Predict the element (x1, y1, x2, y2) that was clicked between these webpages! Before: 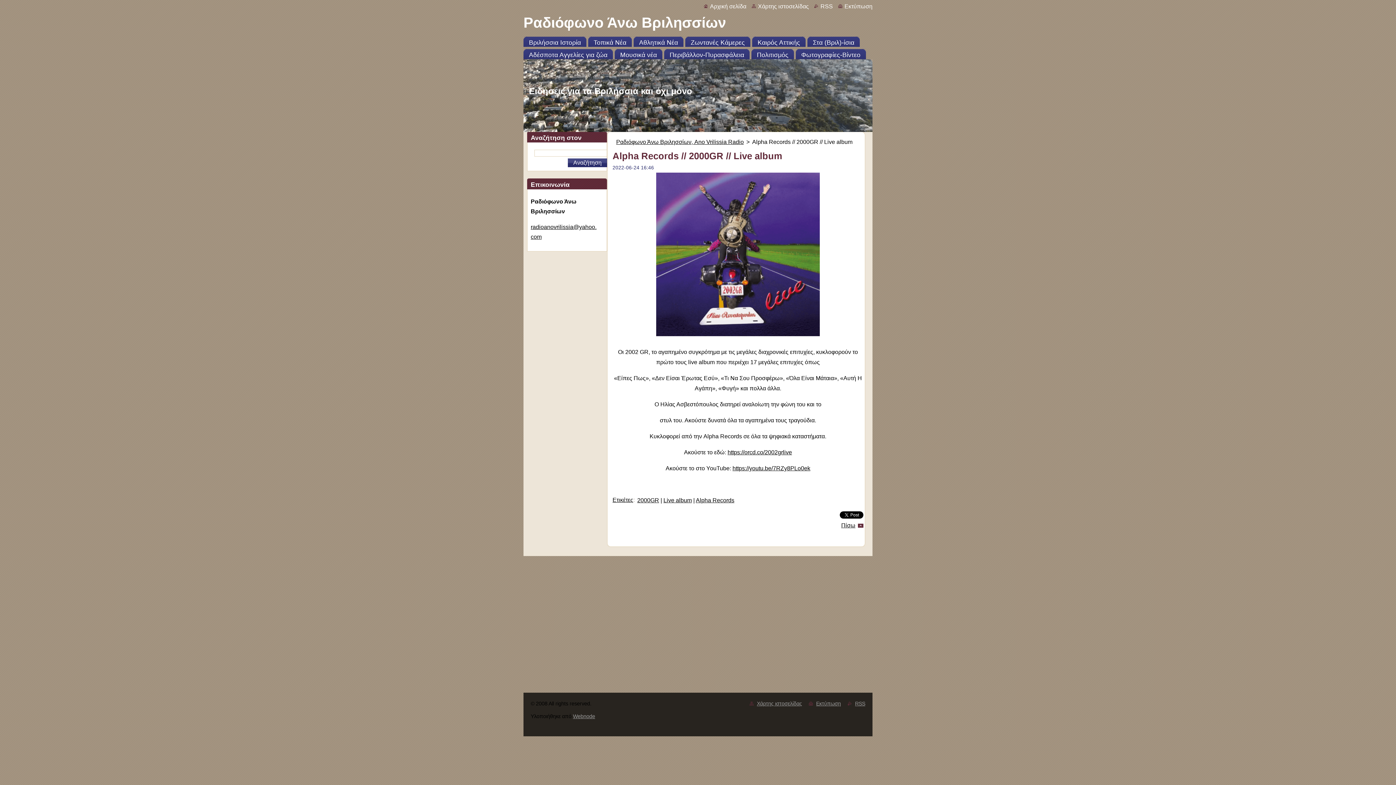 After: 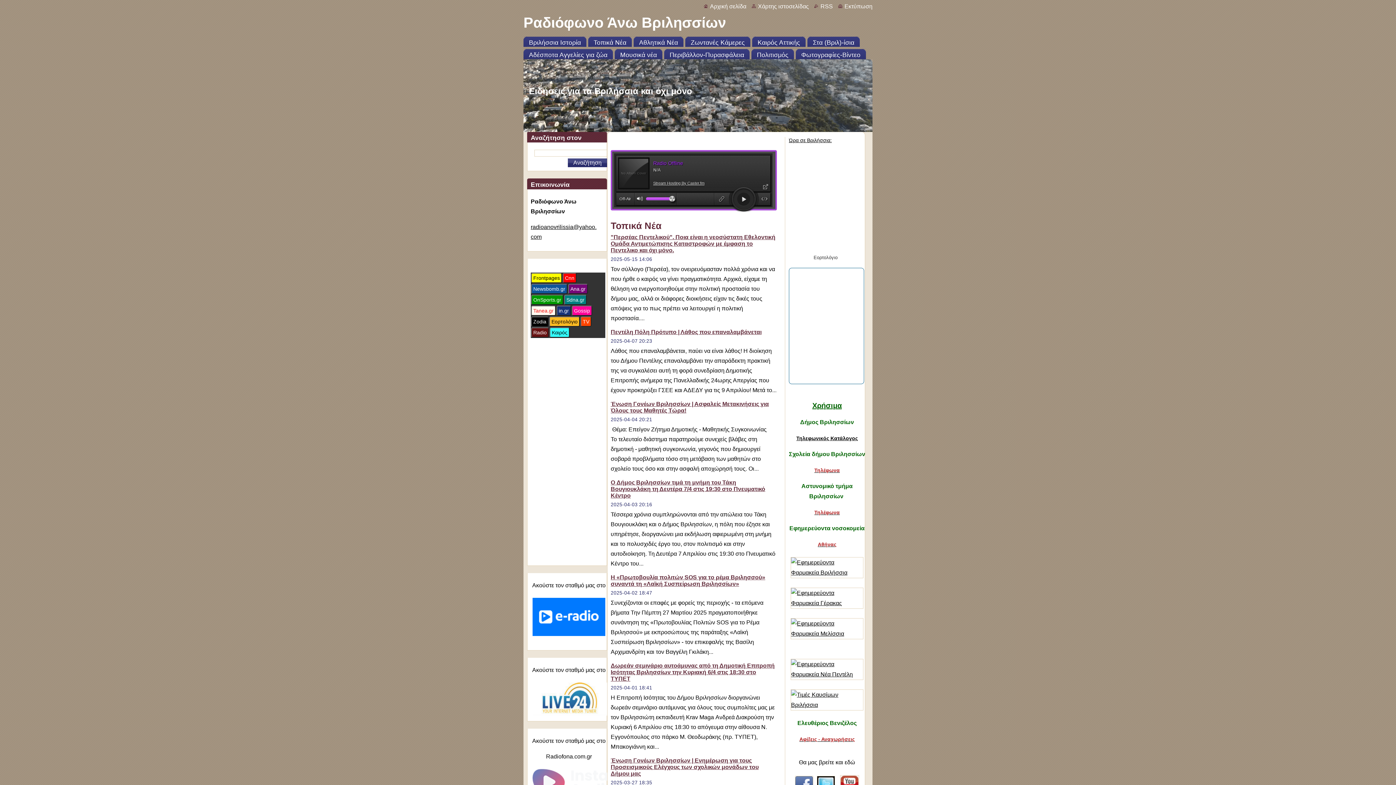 Action: label: Ραδιόφωνο Άνω Βριλησσίων bbox: (523, 14, 872, 30)